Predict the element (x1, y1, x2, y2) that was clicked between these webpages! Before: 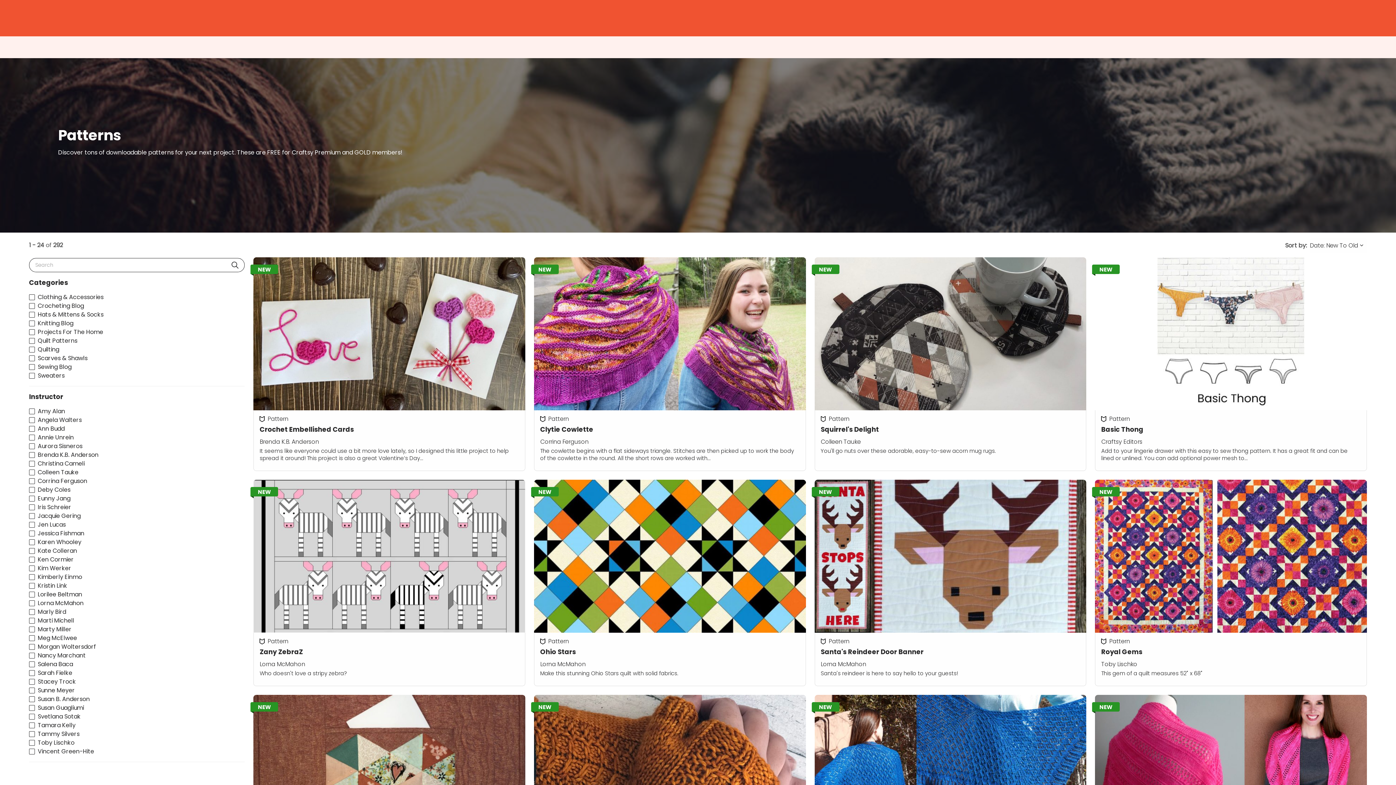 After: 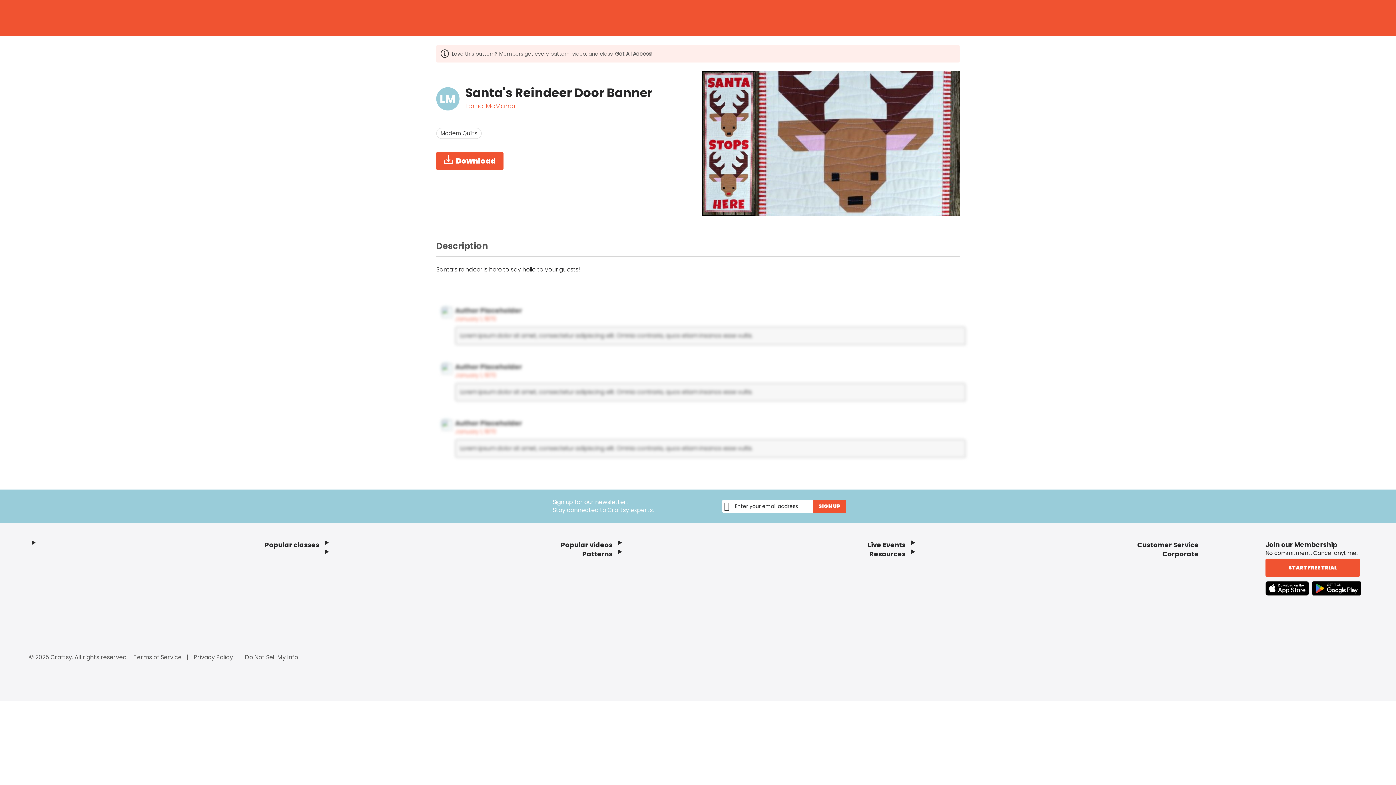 Action: label: Santa's Reindeer Door Banner
Pattern
Lorna McMahon
Santa's reindeer is here to say hello to your guests! bbox: (814, 480, 1086, 686)